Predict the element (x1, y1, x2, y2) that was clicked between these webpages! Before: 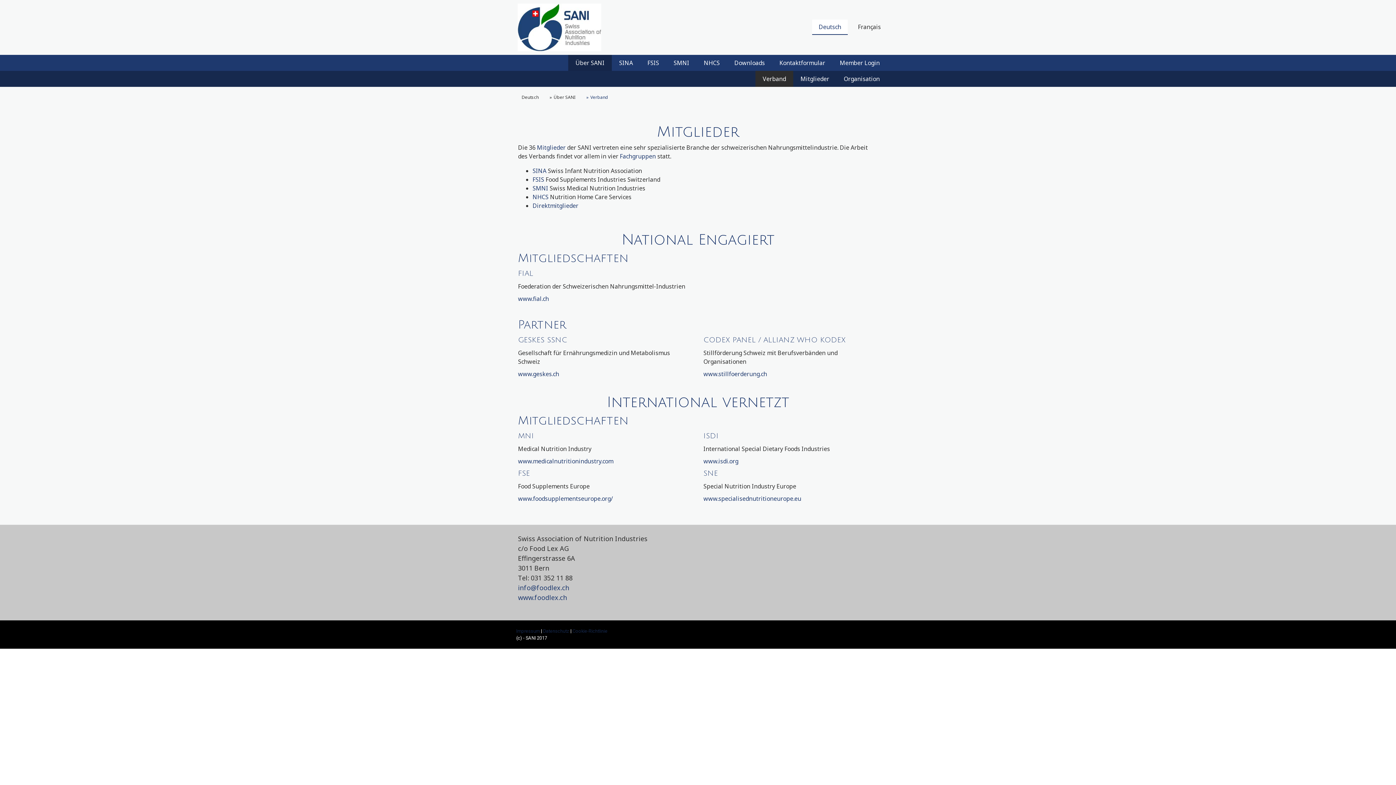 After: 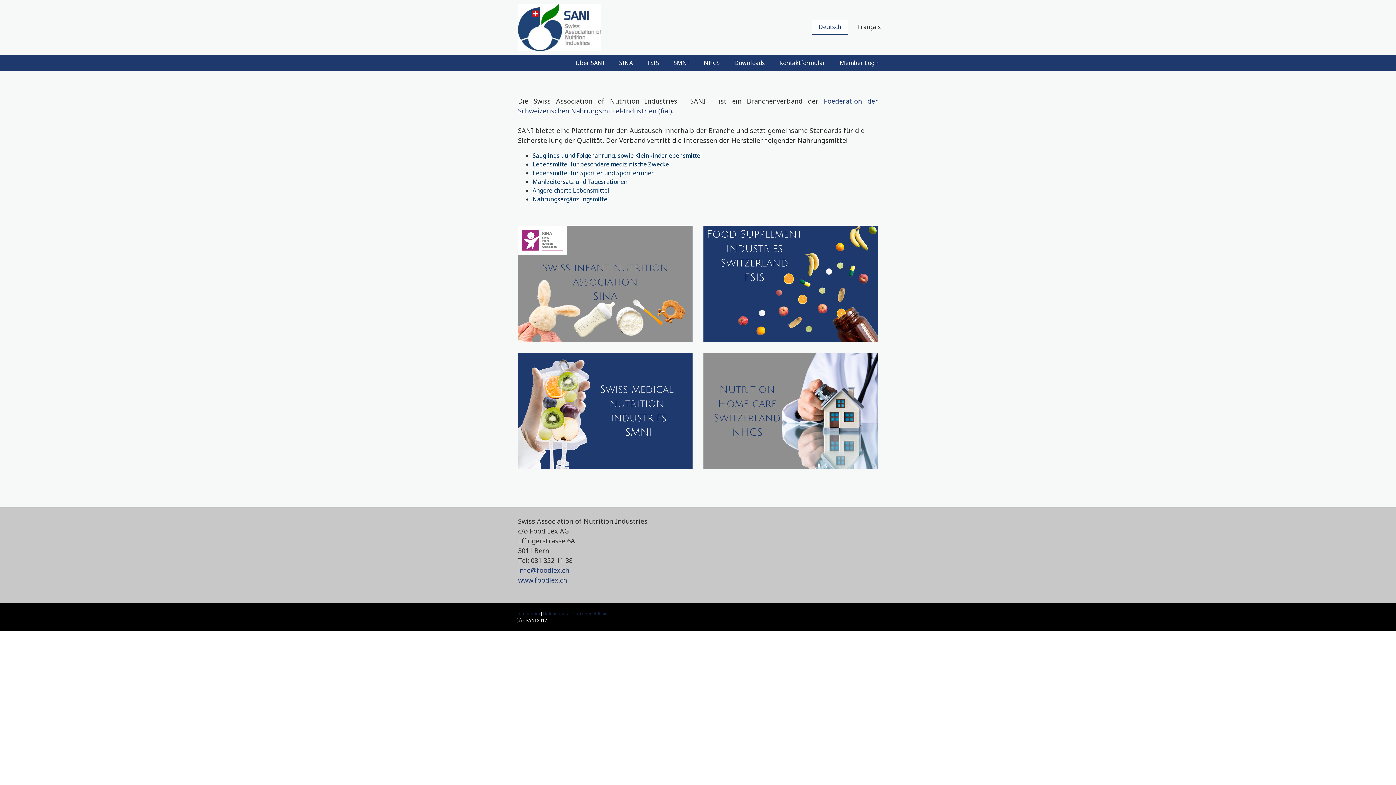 Action: bbox: (517, 3, 601, 51)